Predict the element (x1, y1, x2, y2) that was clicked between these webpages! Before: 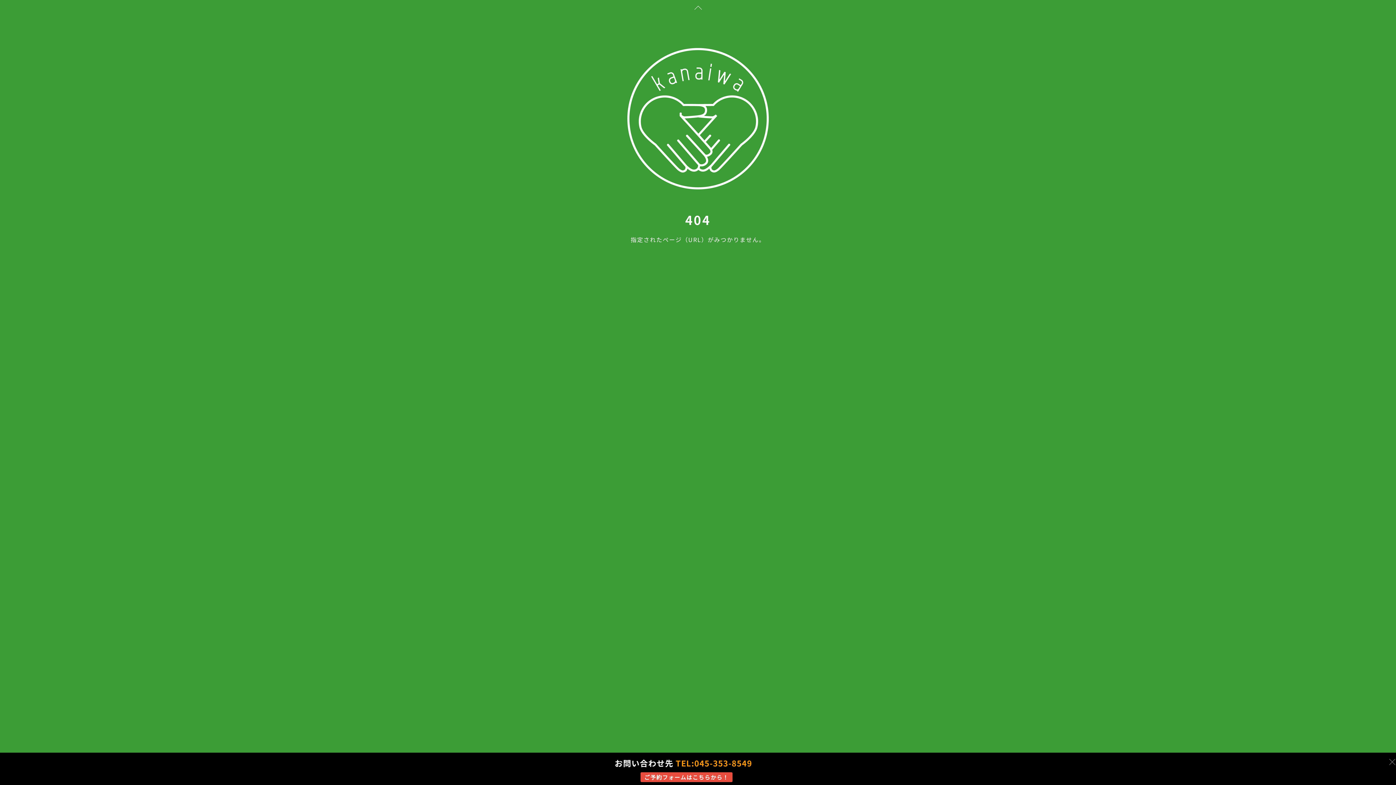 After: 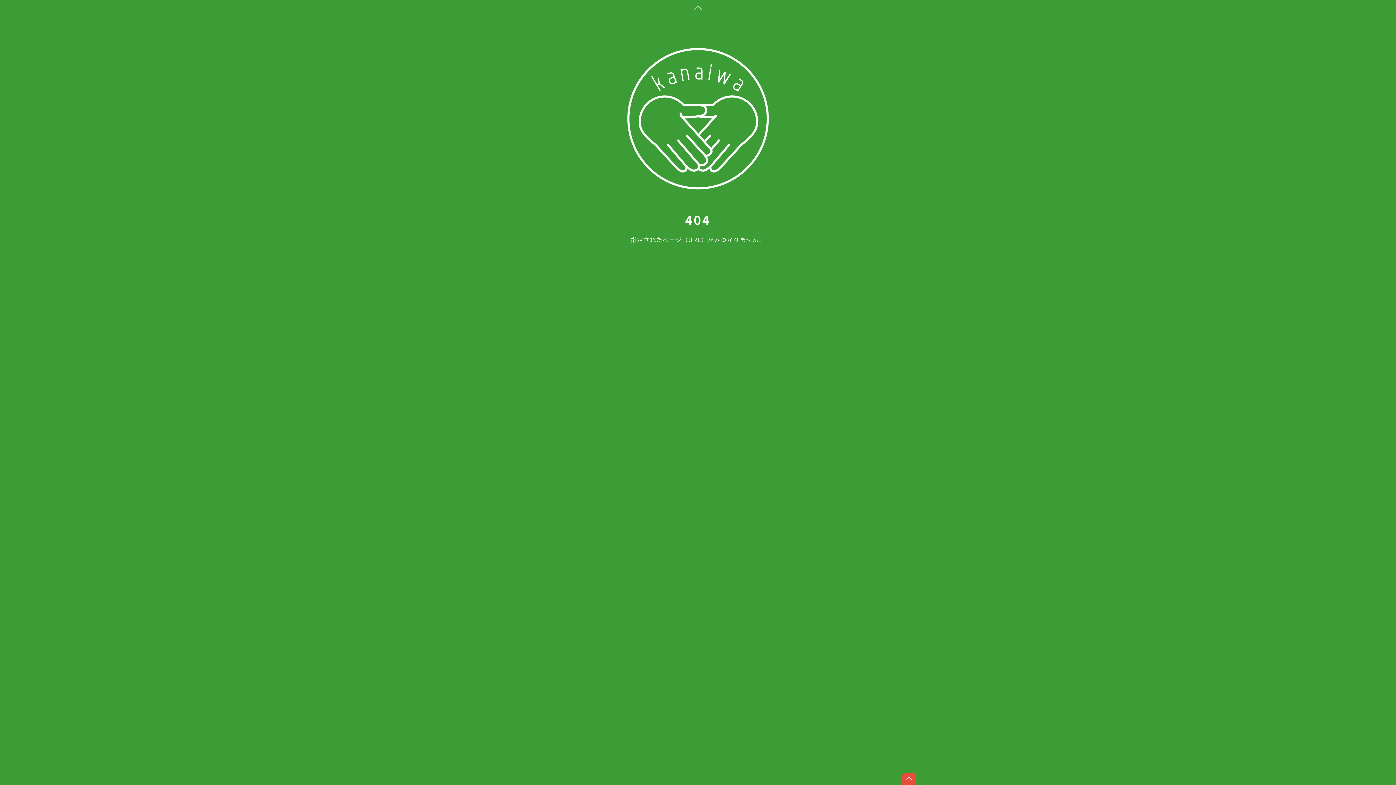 Action: bbox: (1389, 759, 1396, 765) label: c